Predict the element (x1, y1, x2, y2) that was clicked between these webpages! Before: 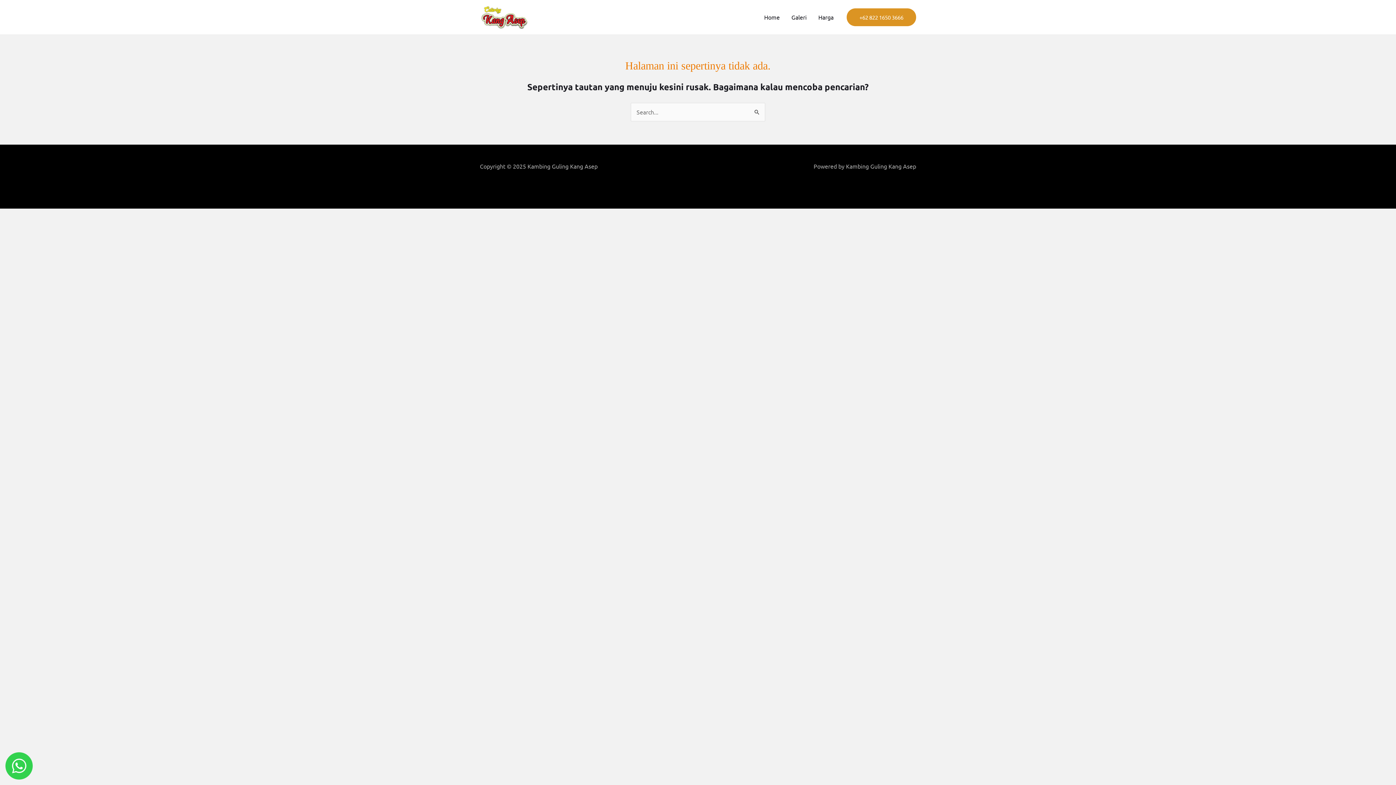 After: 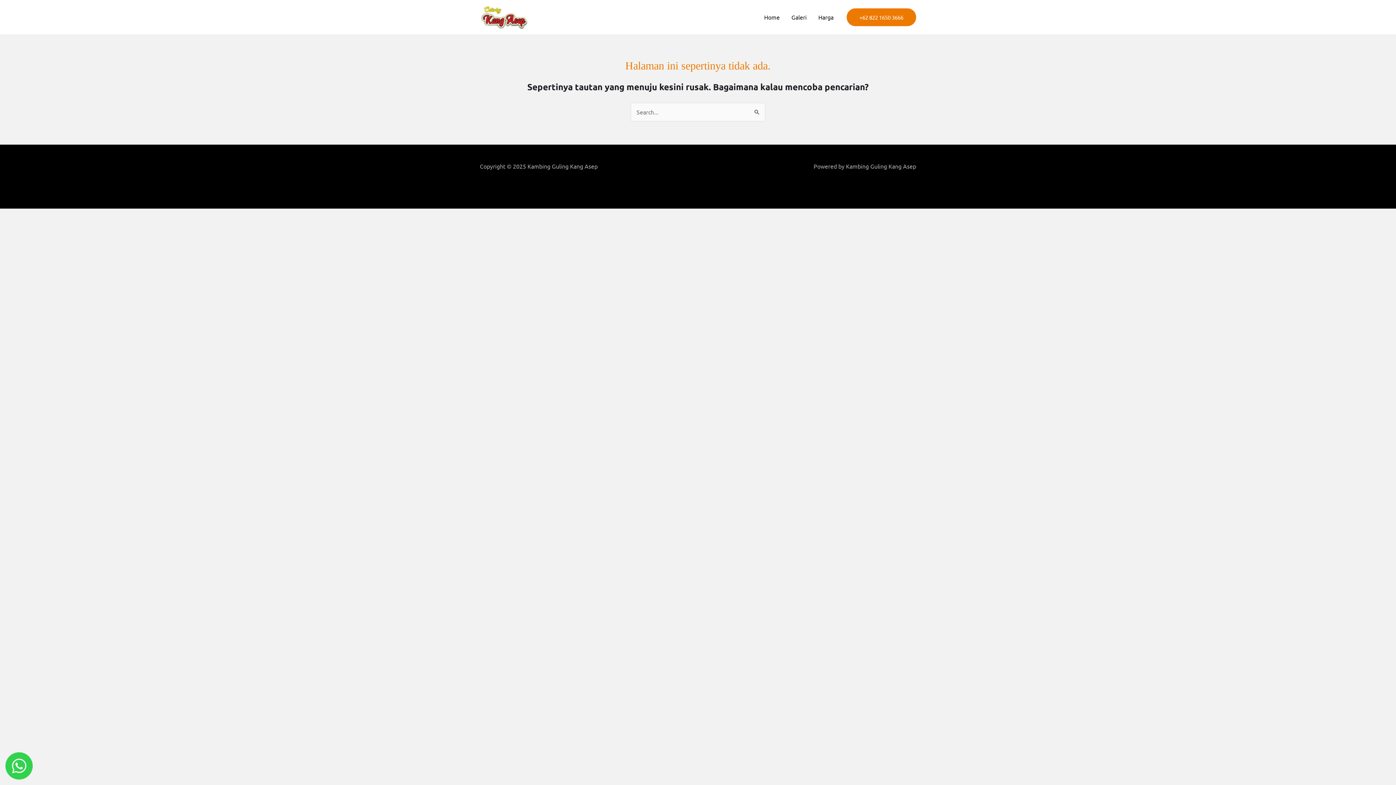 Action: label: +62 822 1650 3666 bbox: (846, 8, 916, 26)